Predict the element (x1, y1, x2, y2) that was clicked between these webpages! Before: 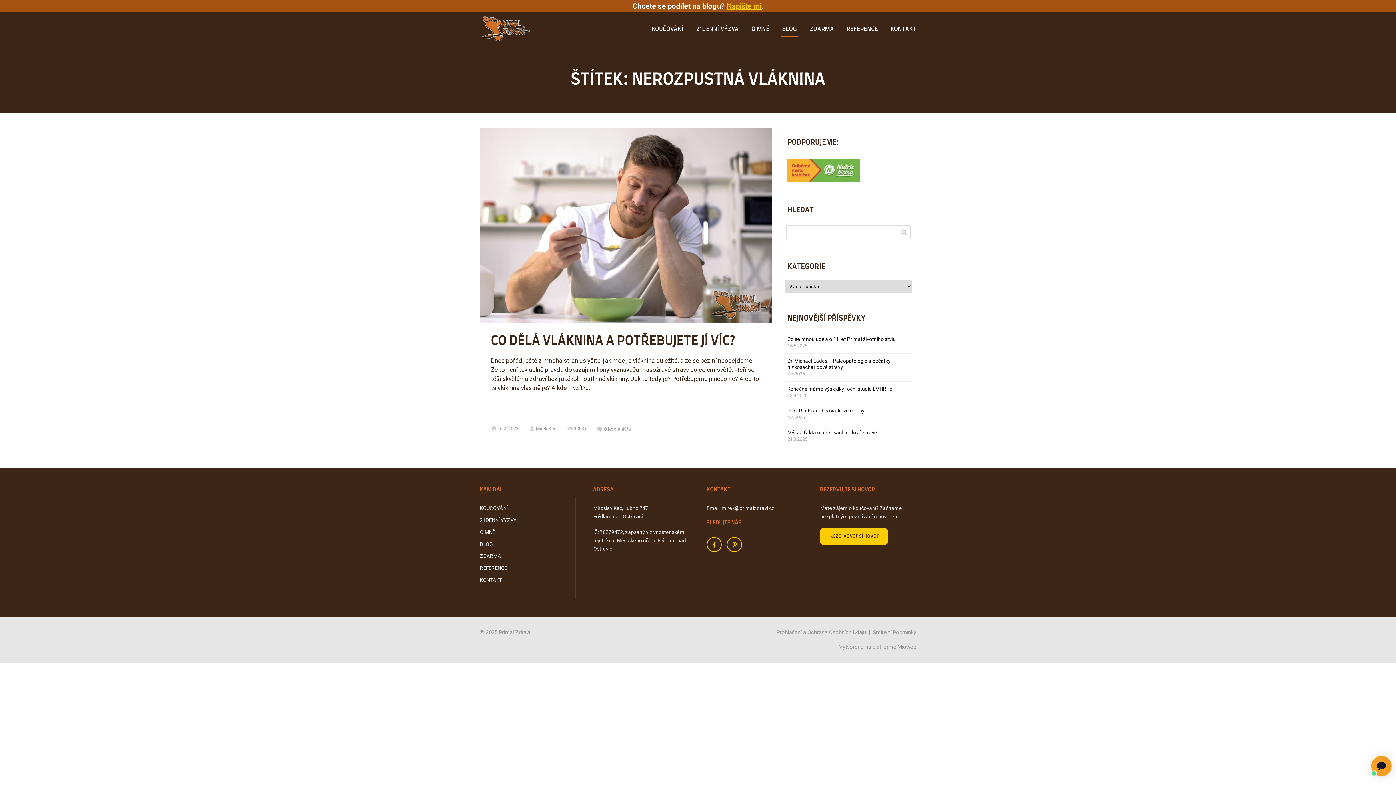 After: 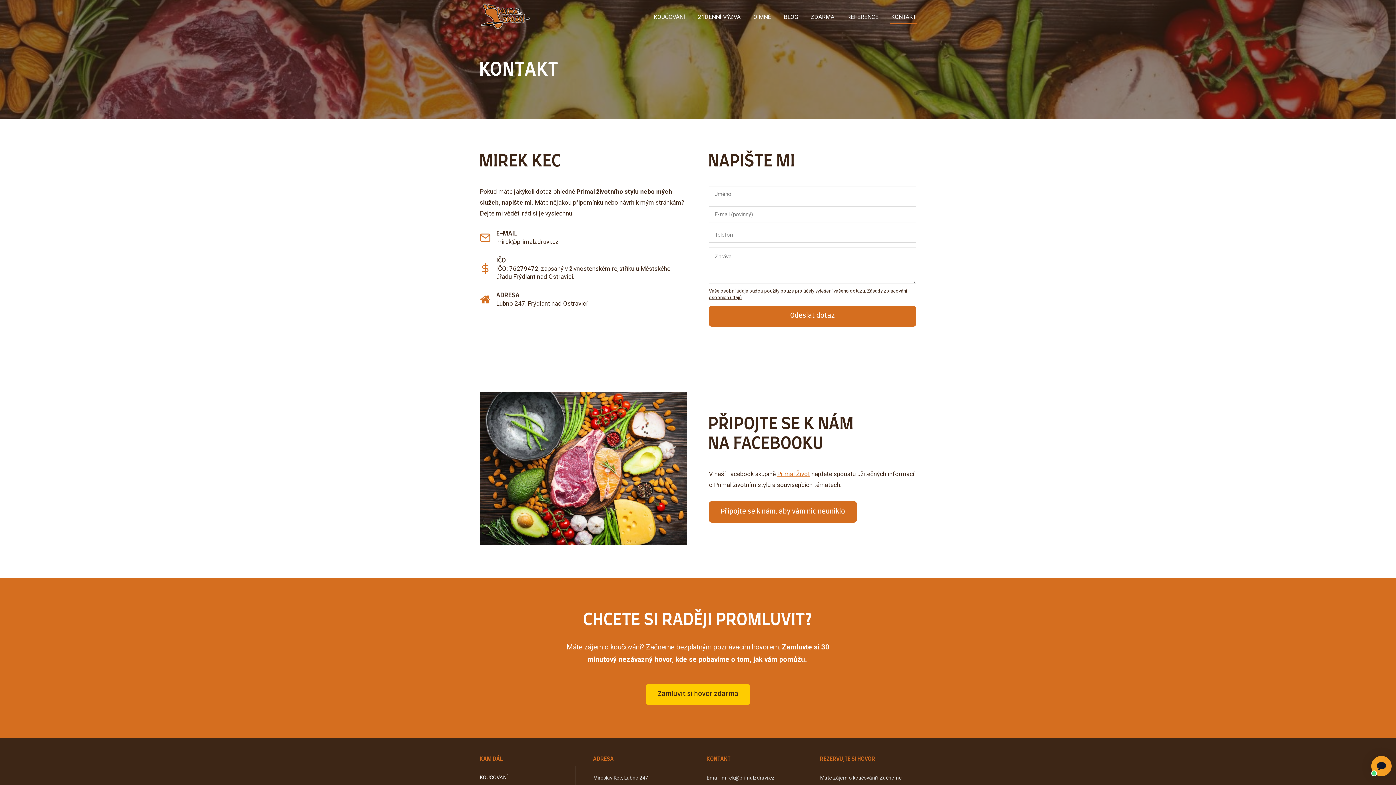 Action: label: KONTAKT bbox: (890, 21, 916, 37)